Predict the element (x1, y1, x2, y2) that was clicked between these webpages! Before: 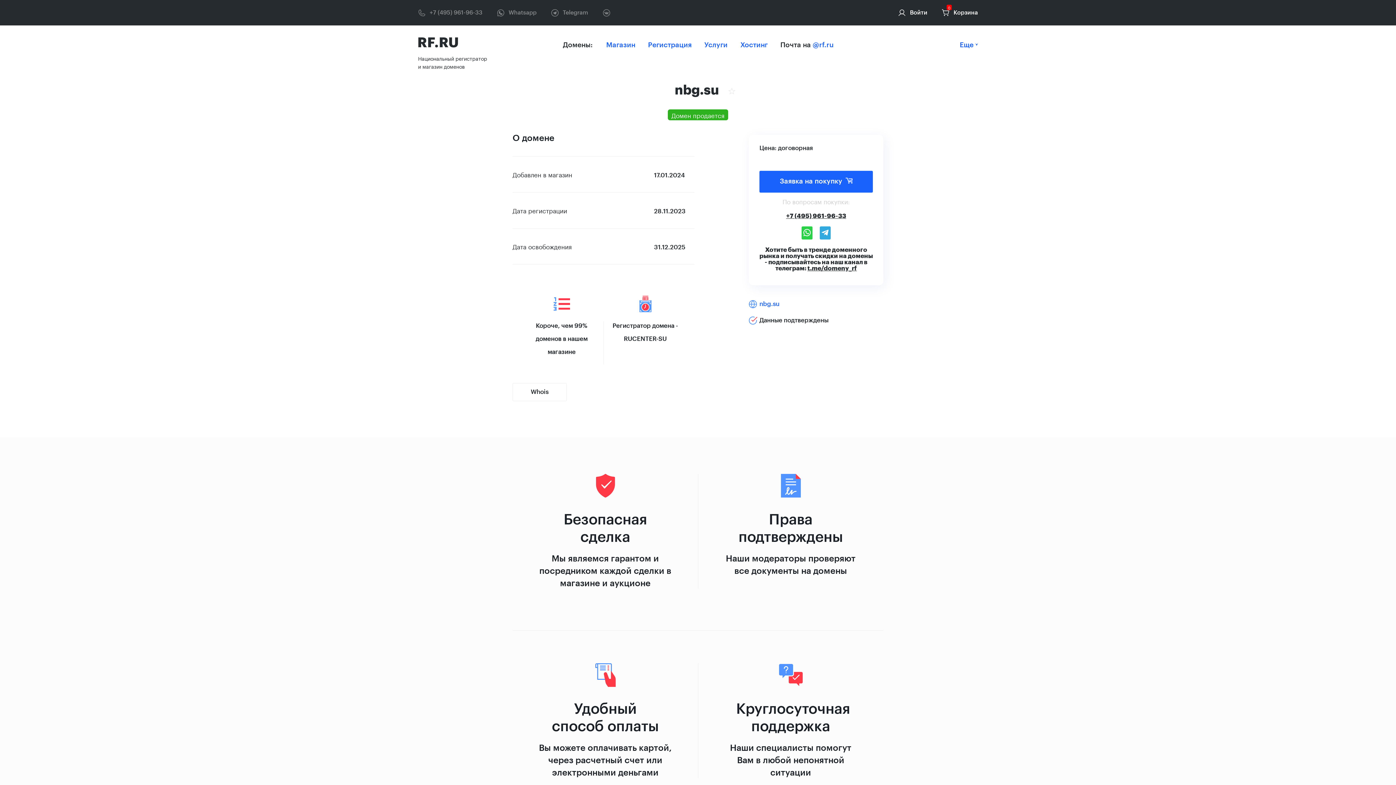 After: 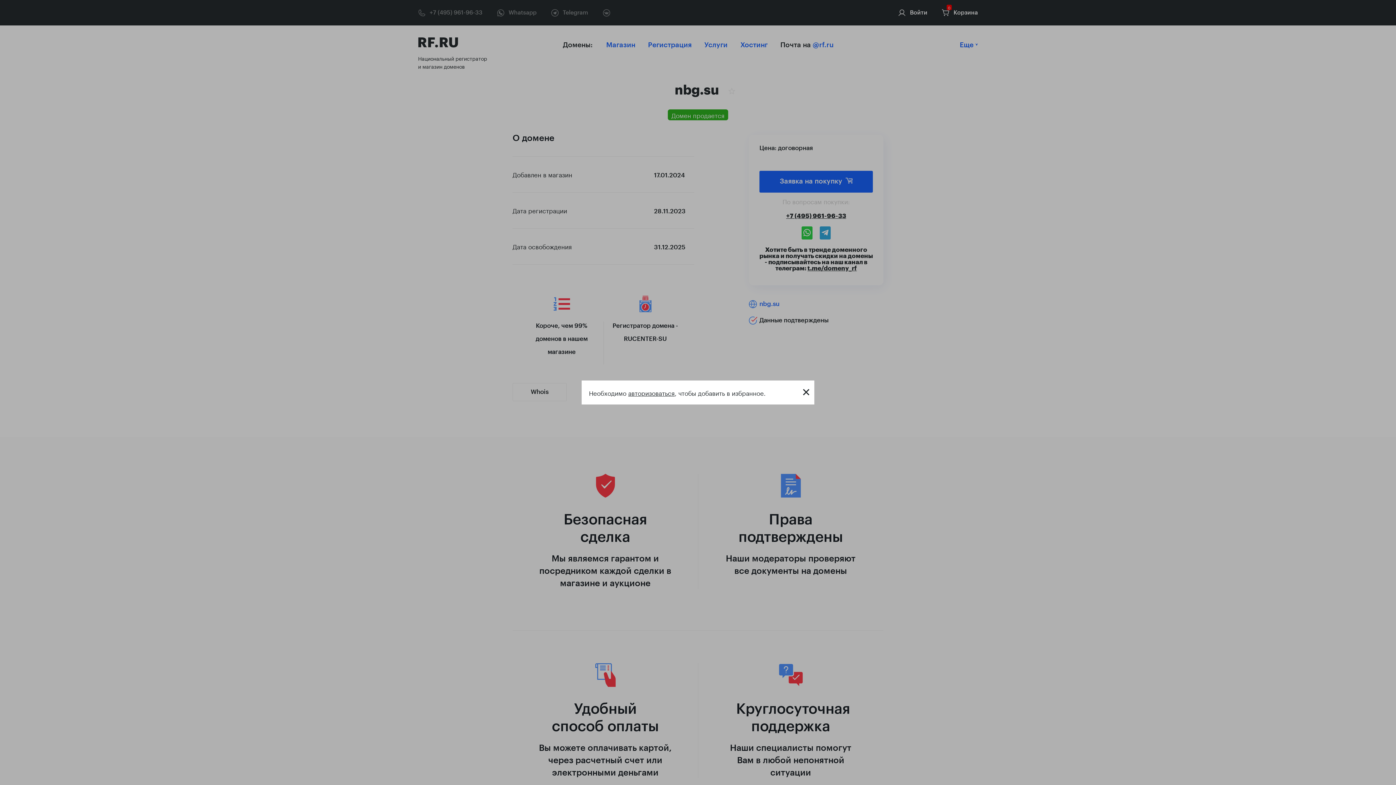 Action: bbox: (728, 87, 735, 94)